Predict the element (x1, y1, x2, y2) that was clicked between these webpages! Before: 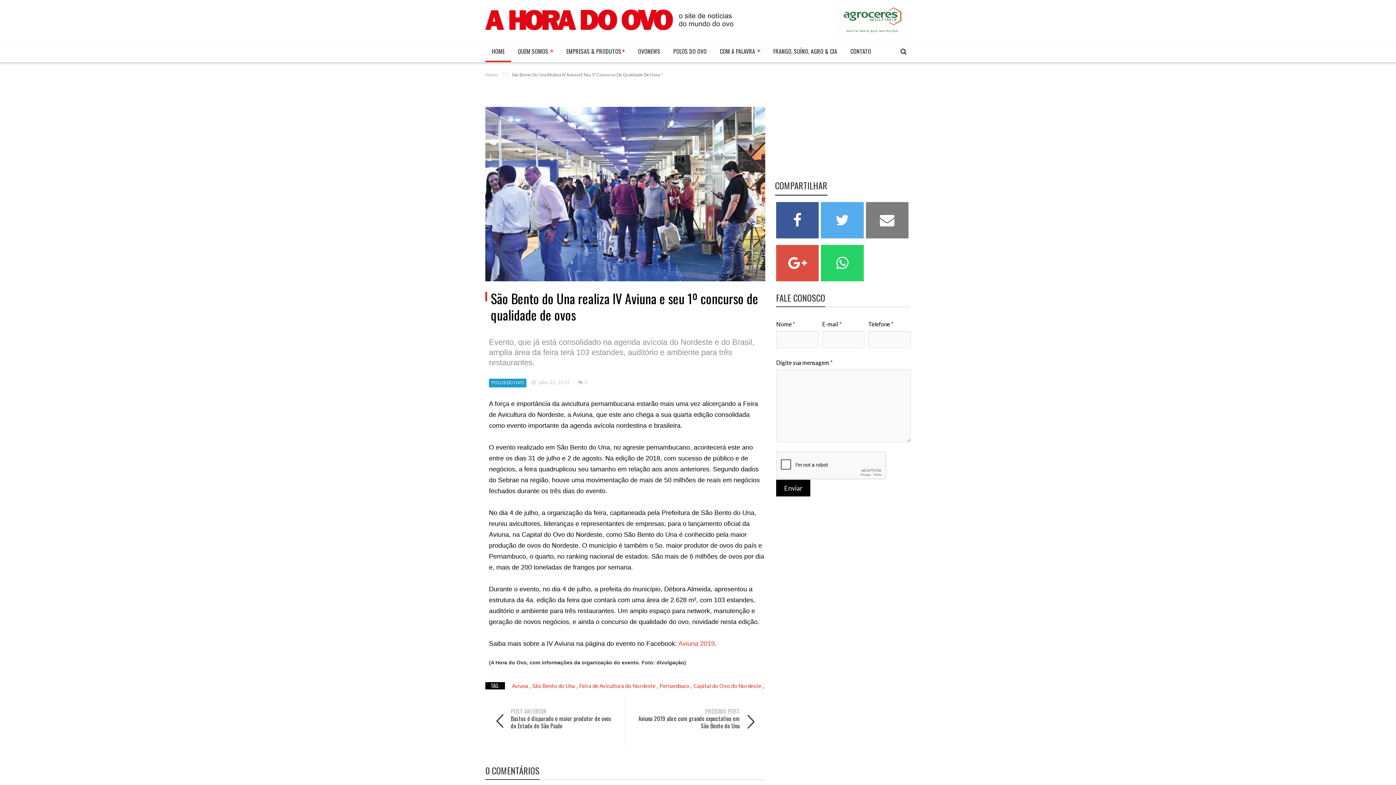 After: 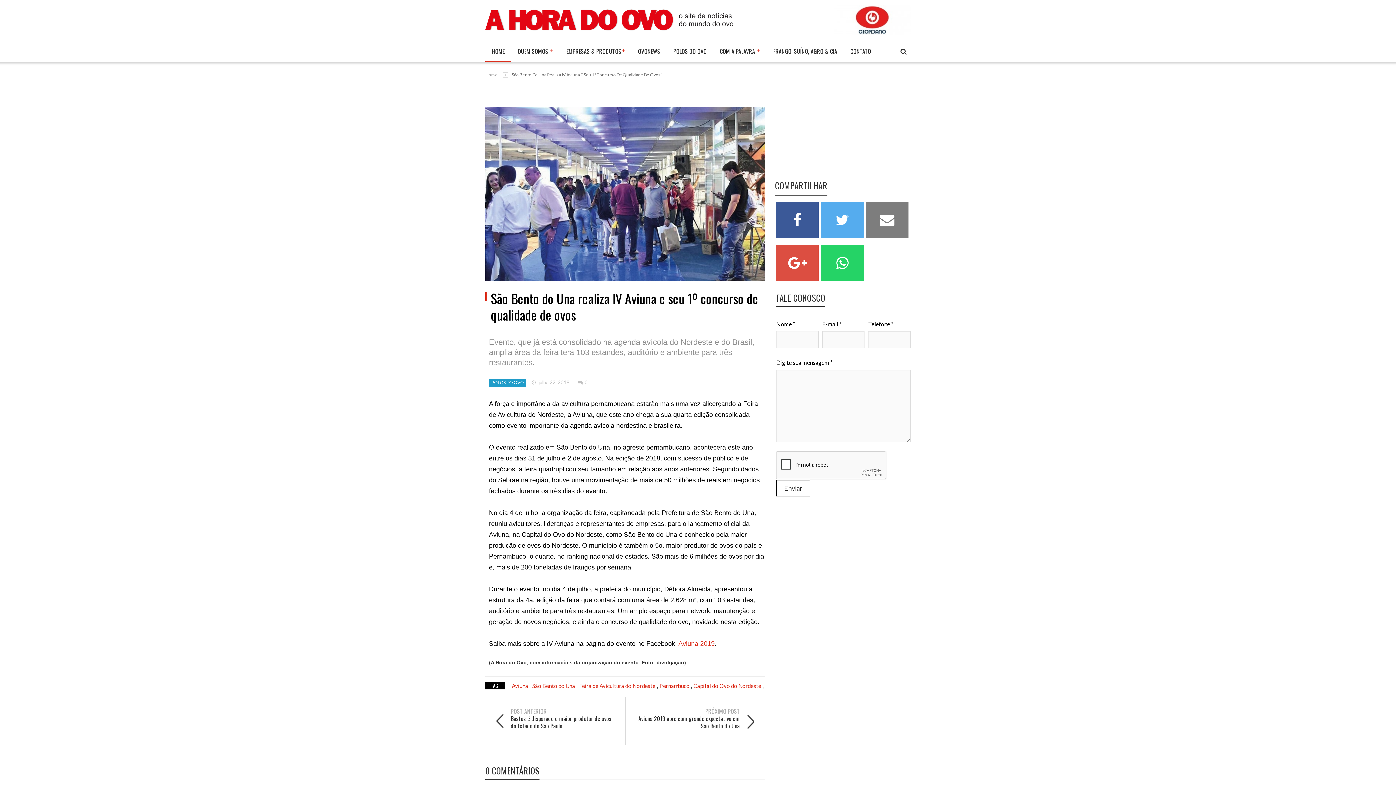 Action: bbox: (776, 480, 810, 496) label: Enviar